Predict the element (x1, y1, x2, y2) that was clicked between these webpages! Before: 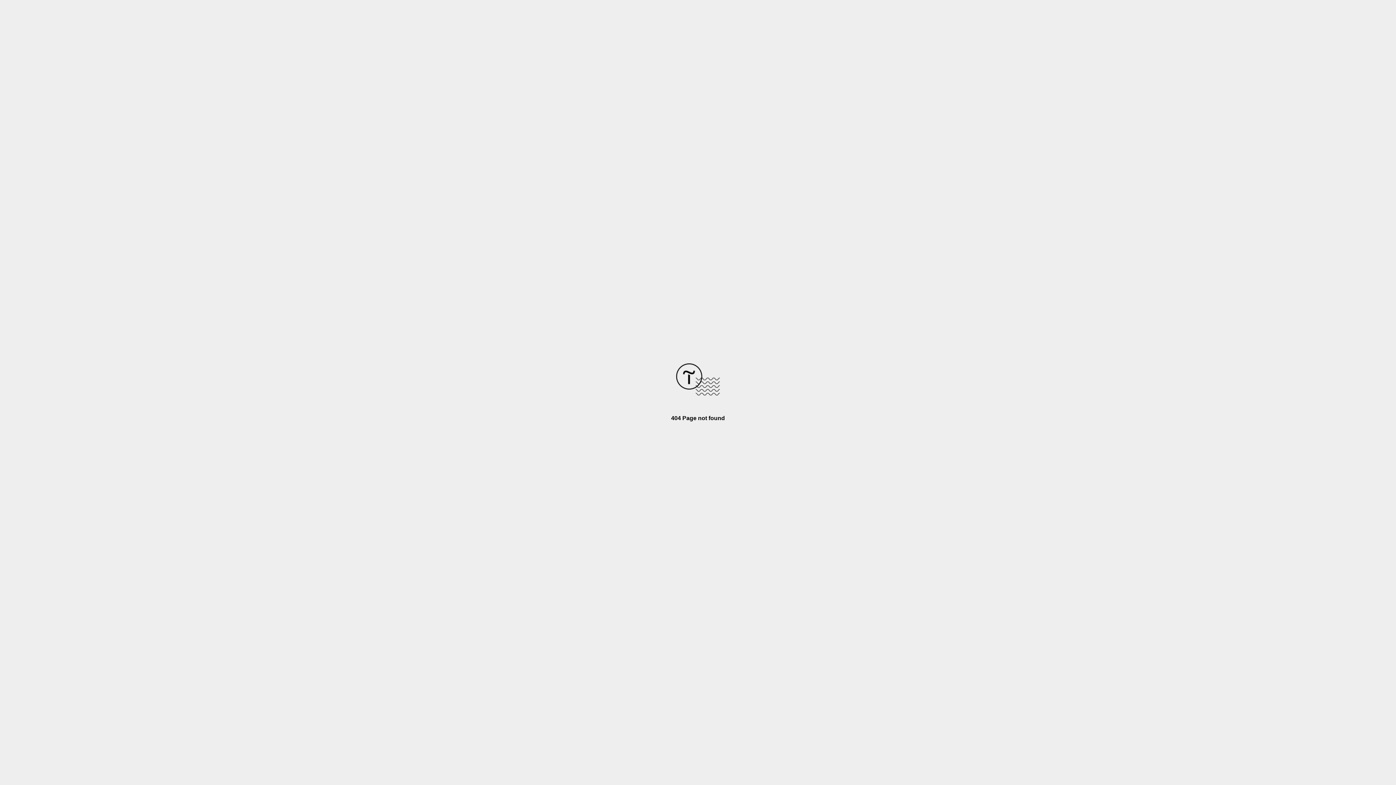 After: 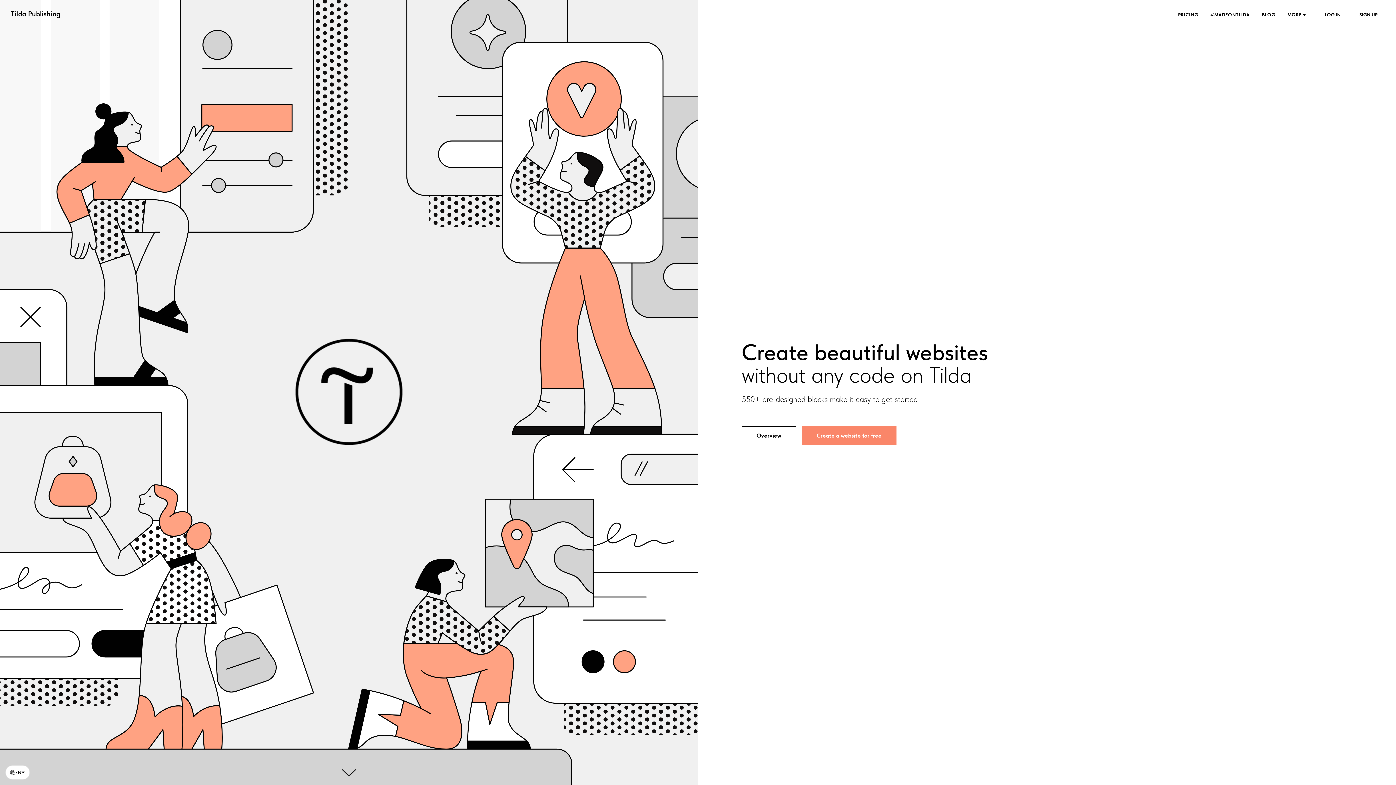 Action: bbox: (676, 390, 720, 396)